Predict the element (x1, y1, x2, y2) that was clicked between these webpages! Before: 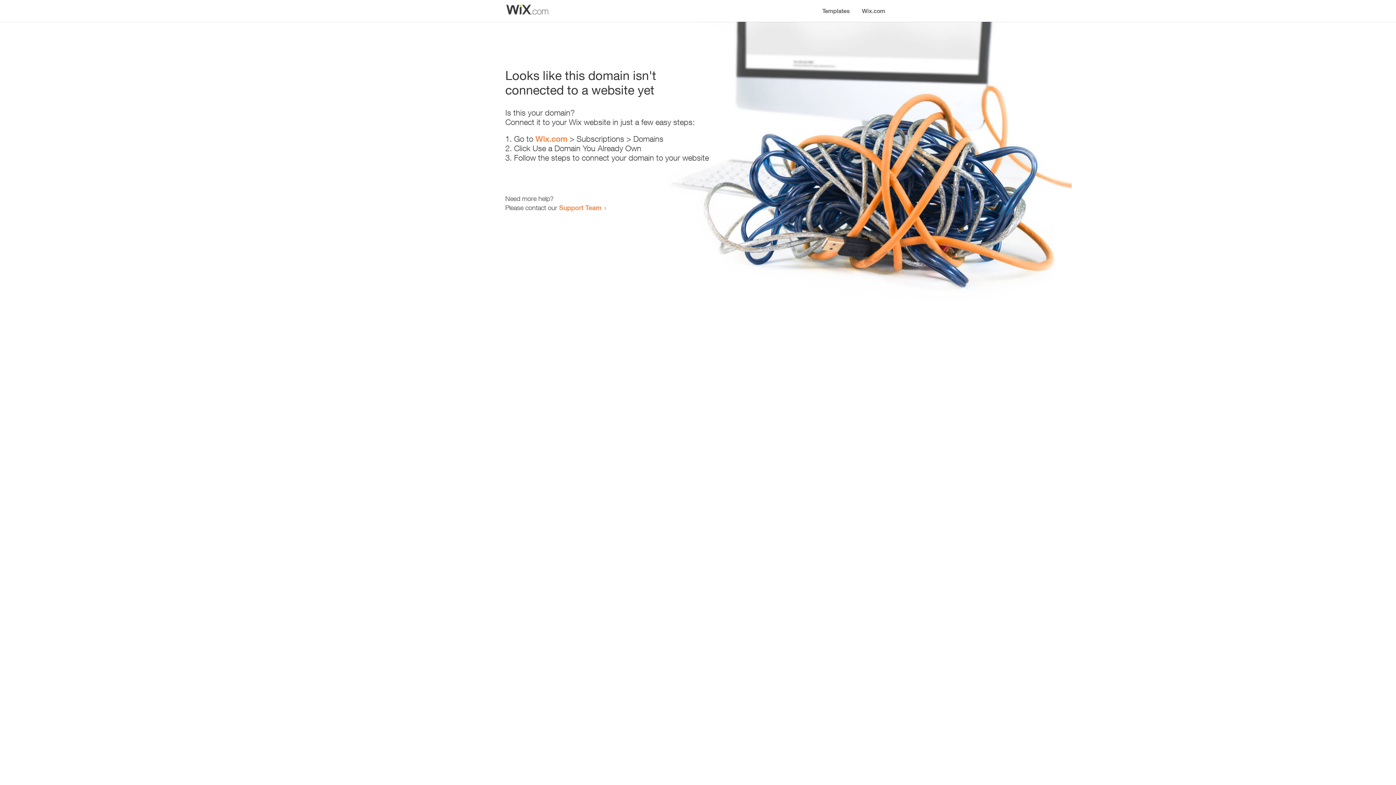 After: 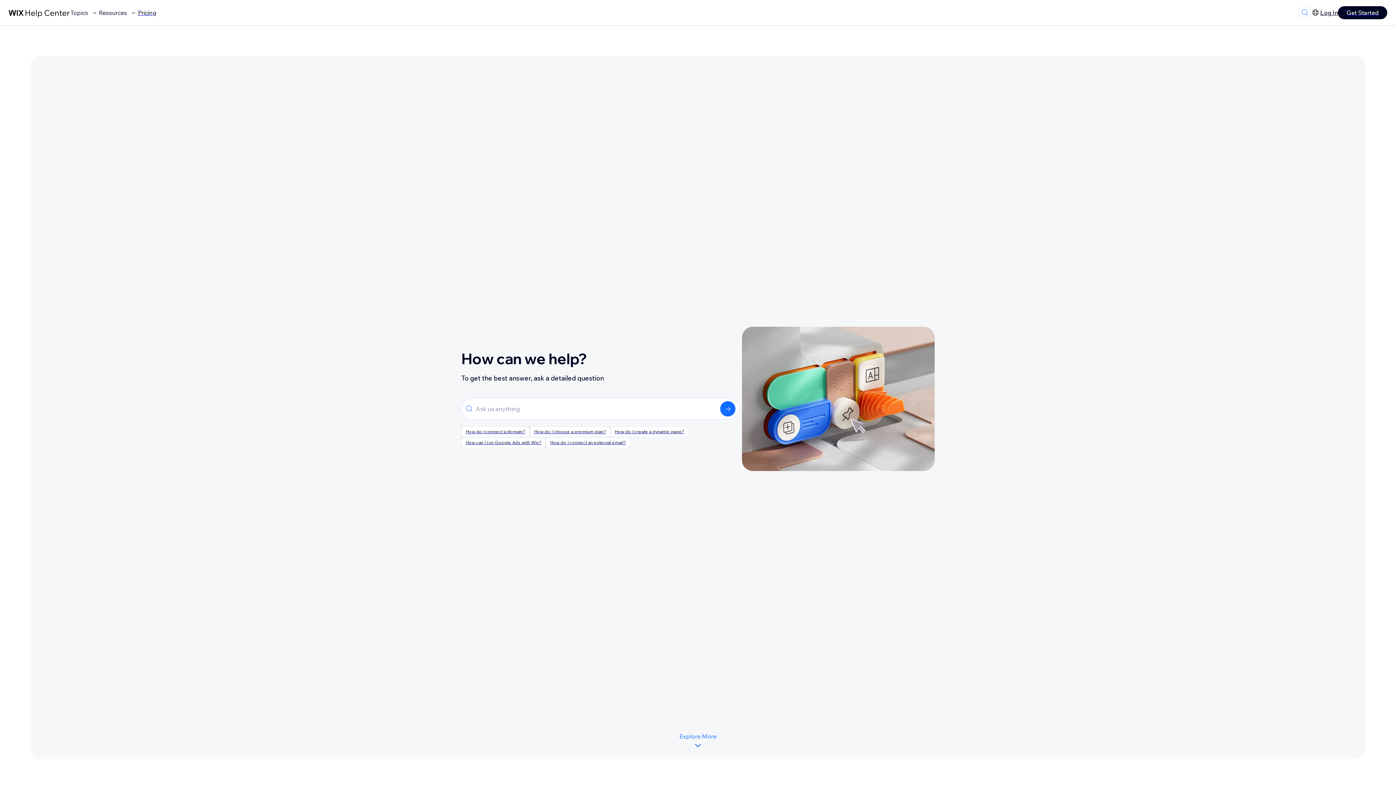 Action: bbox: (559, 203, 601, 211) label: Support Team